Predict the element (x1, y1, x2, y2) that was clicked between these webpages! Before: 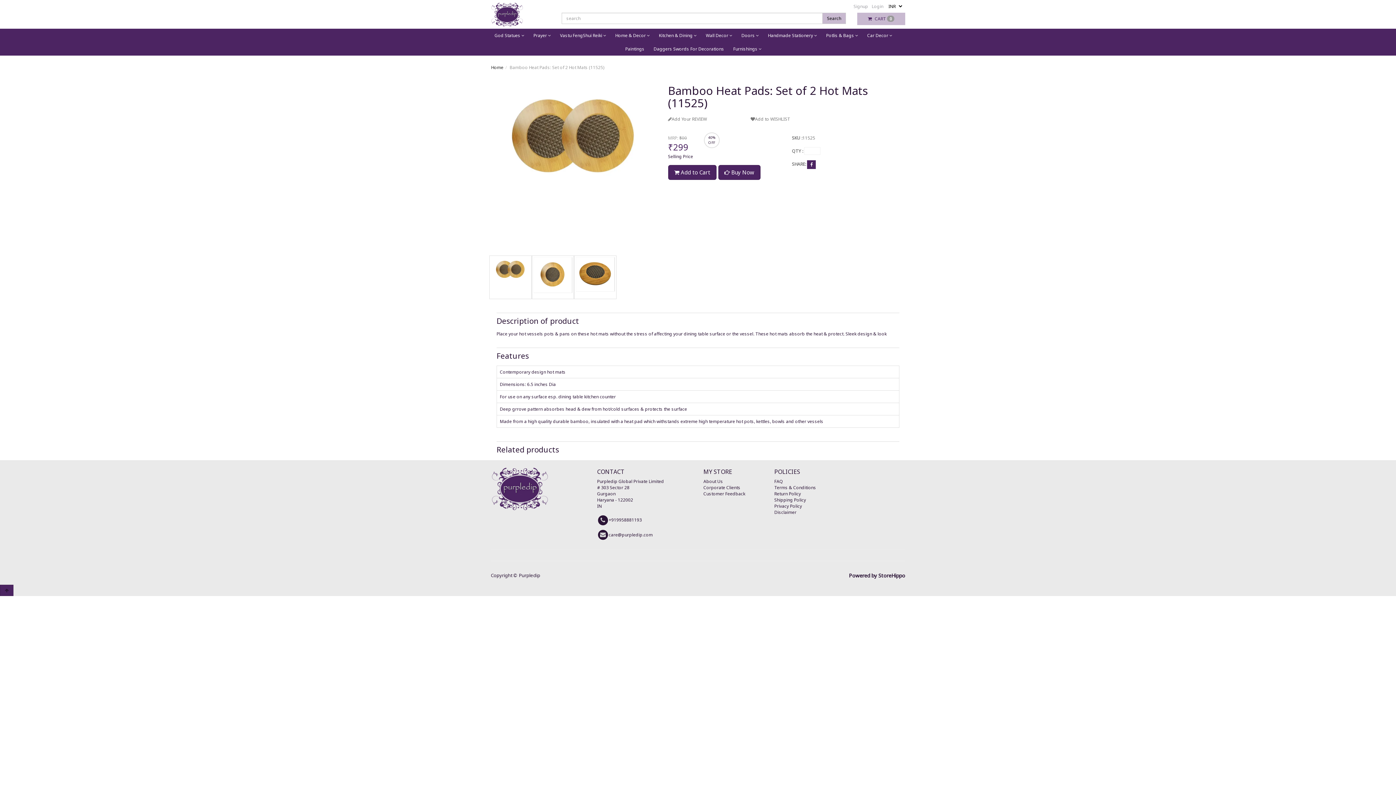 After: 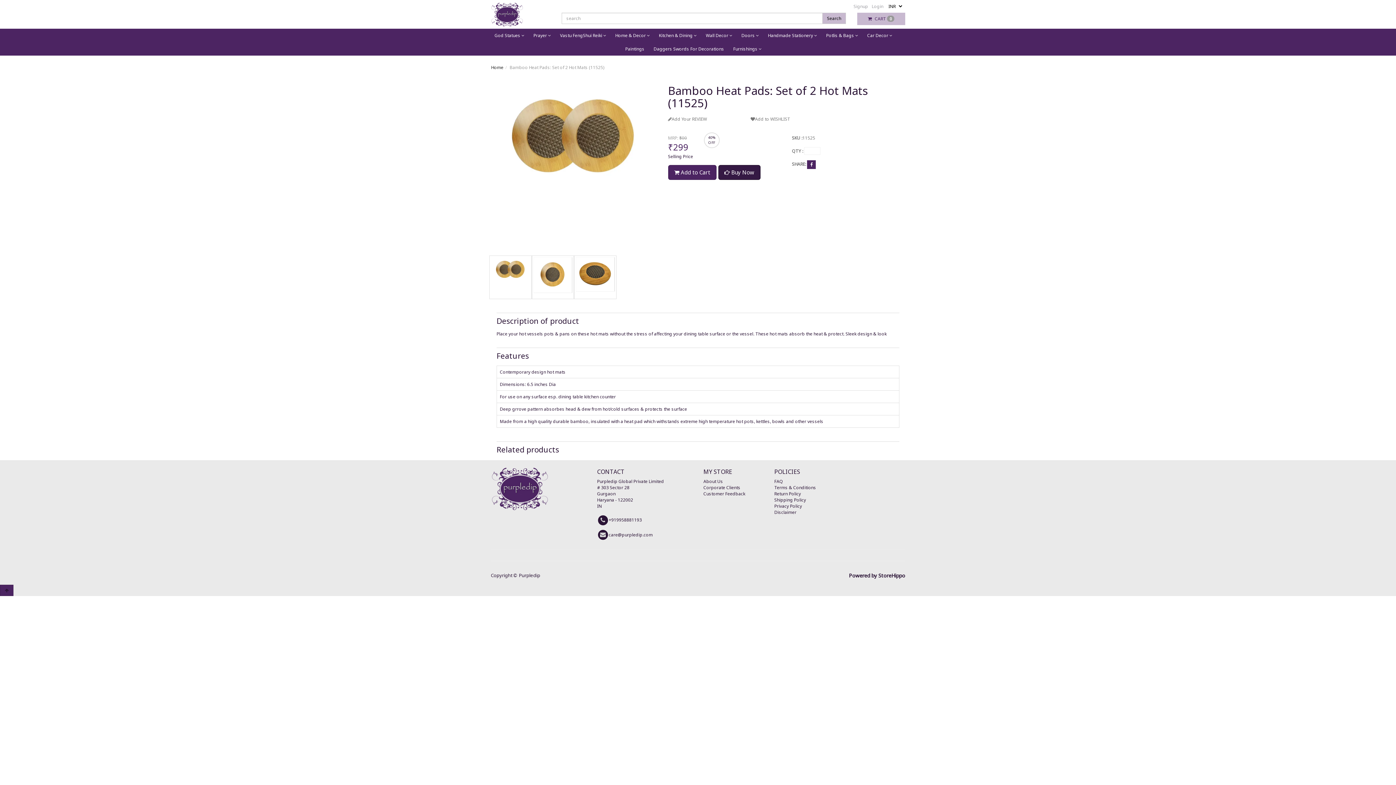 Action: label:  Buy Now bbox: (718, 164, 760, 179)